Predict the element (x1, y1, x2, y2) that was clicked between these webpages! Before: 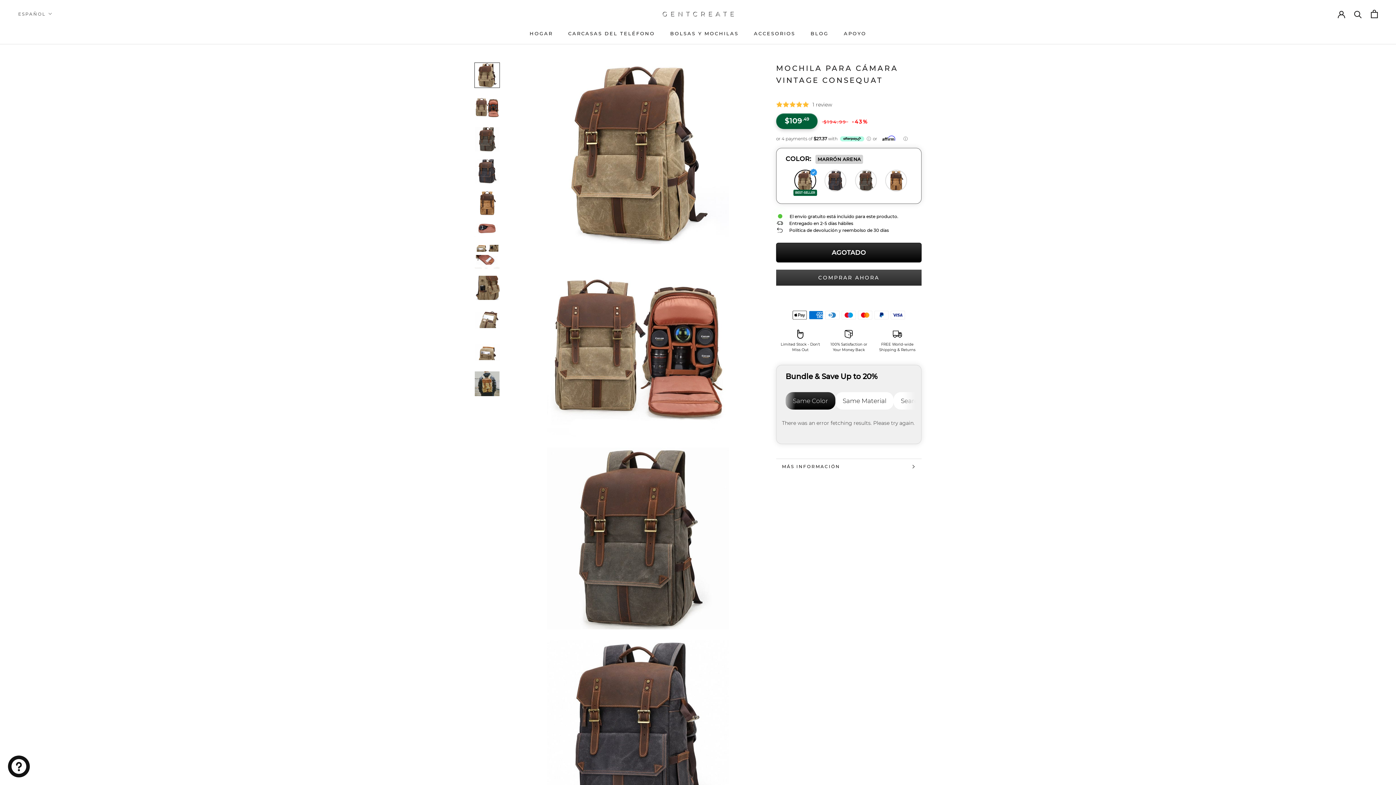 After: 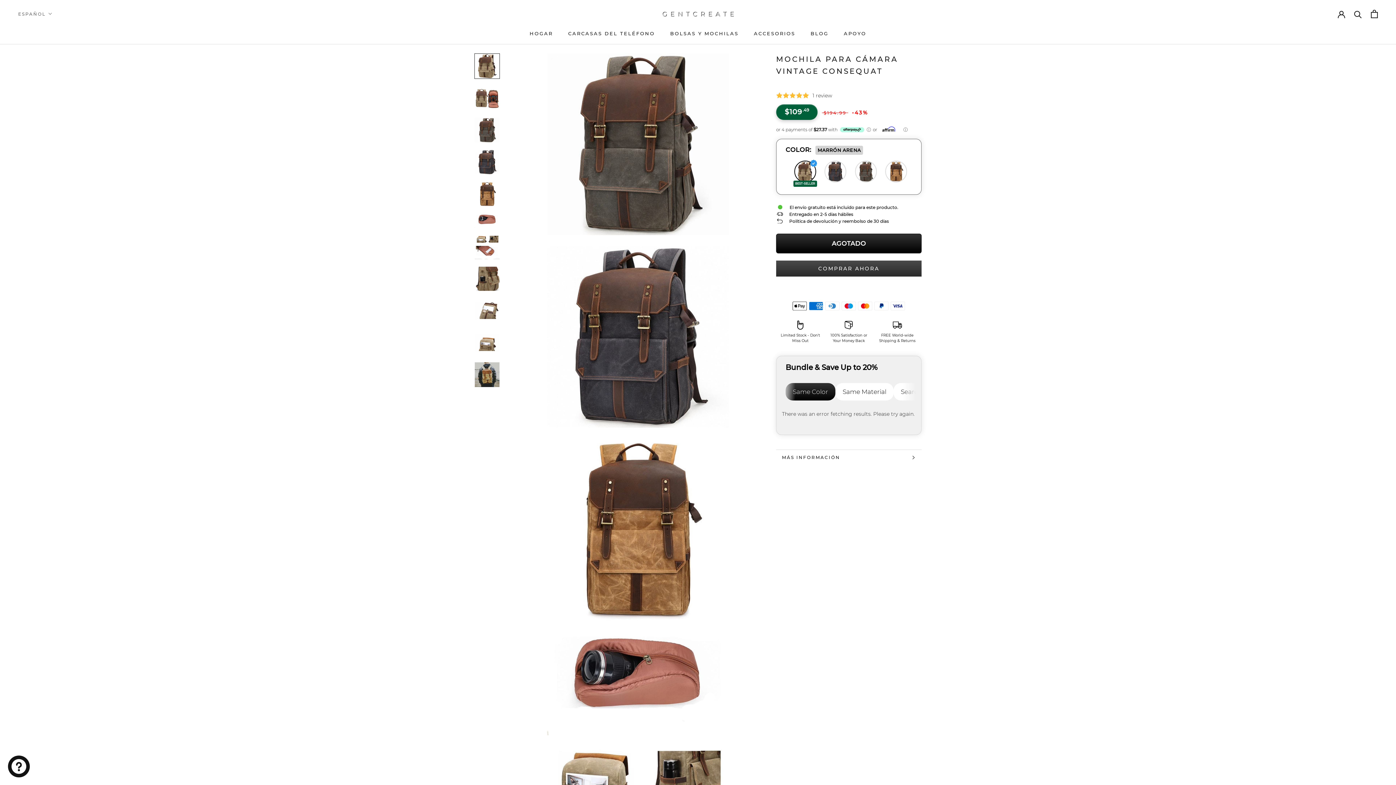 Action: bbox: (474, 126, 500, 152)